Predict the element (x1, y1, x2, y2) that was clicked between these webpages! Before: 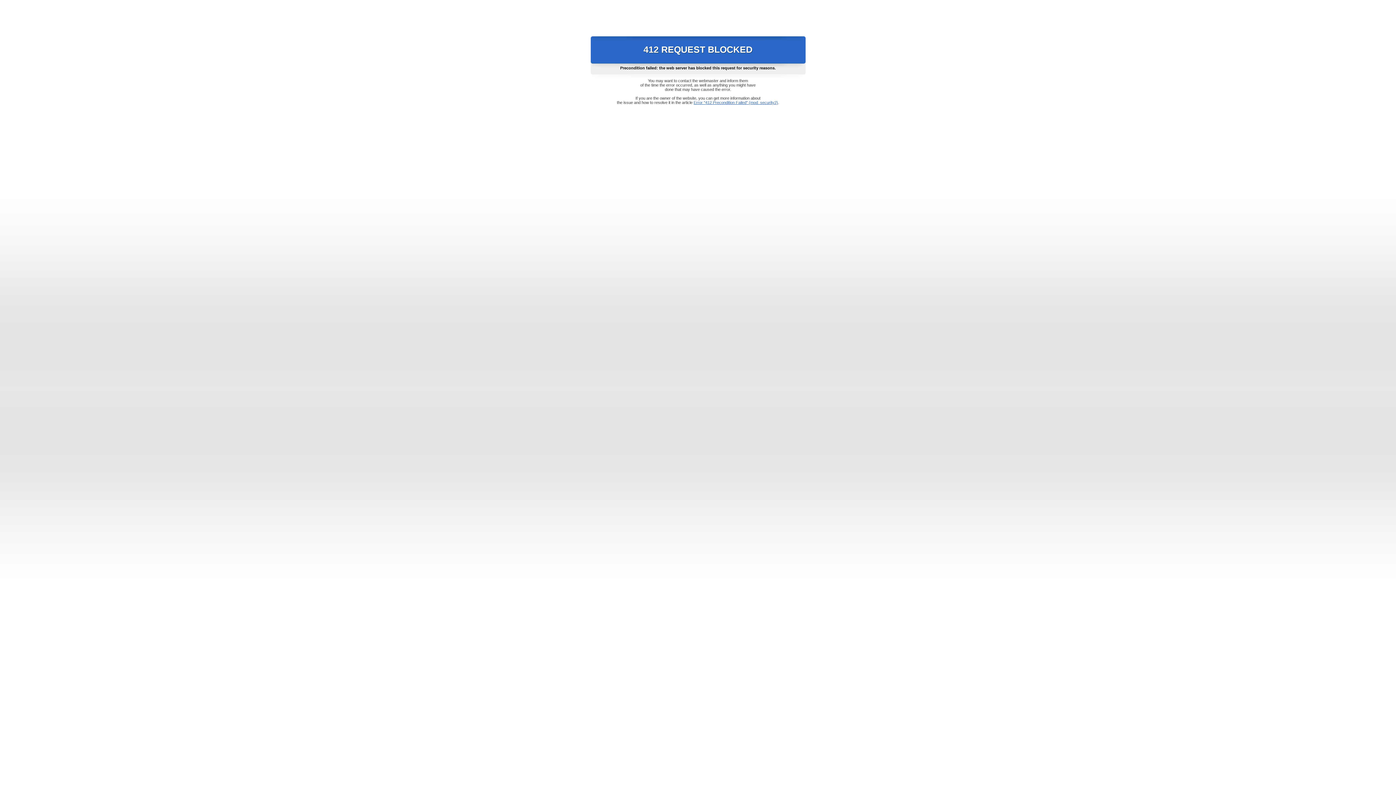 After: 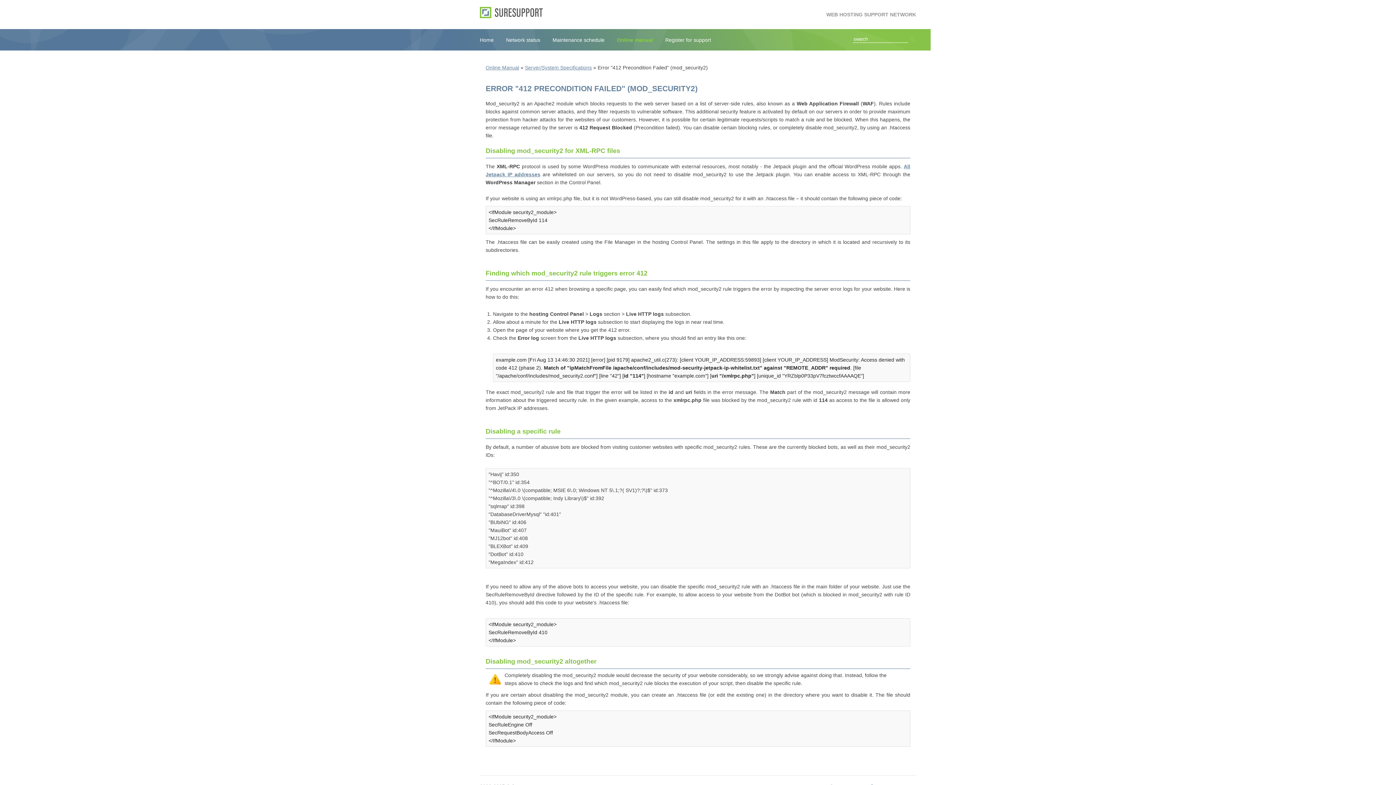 Action: bbox: (693, 100, 778, 104) label: Error "412 Precondition Failed" (mod_security2)